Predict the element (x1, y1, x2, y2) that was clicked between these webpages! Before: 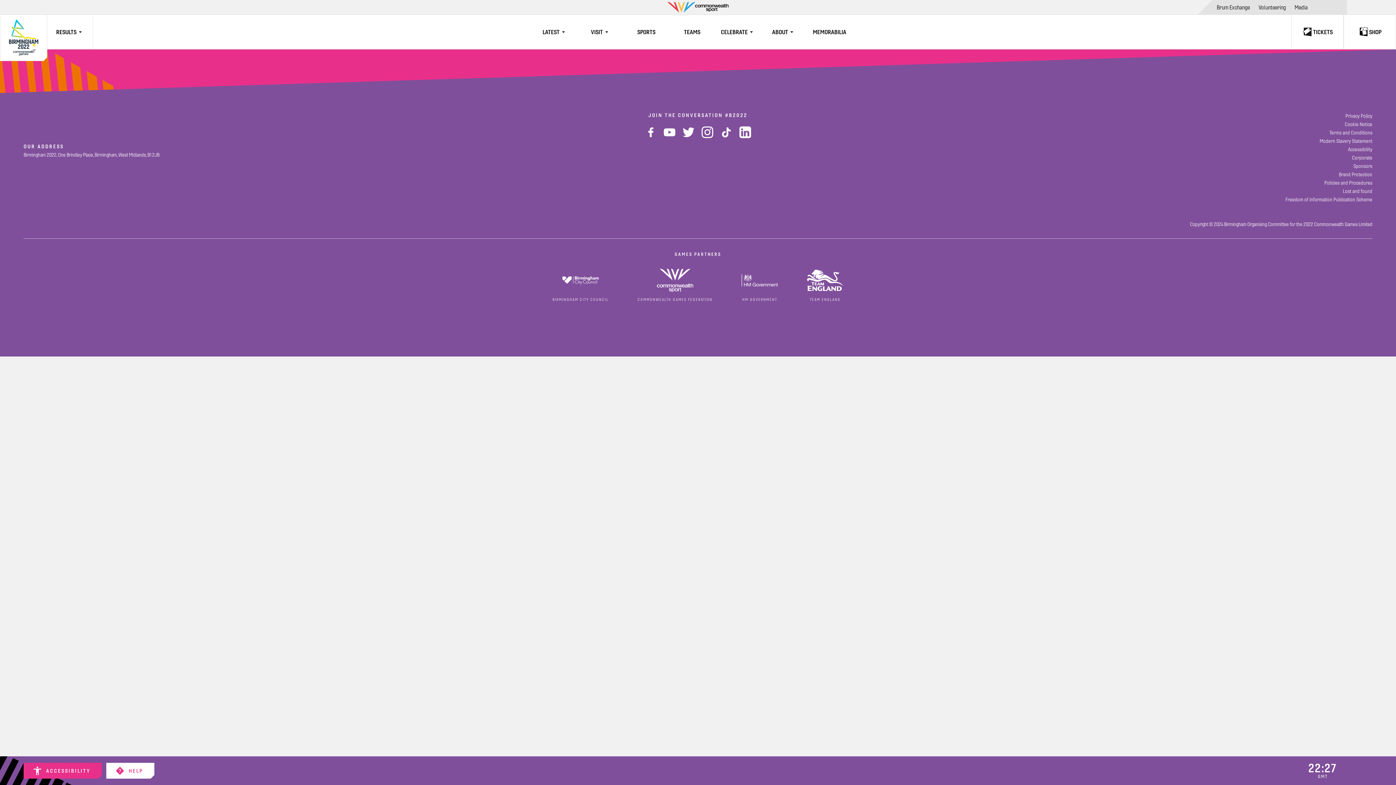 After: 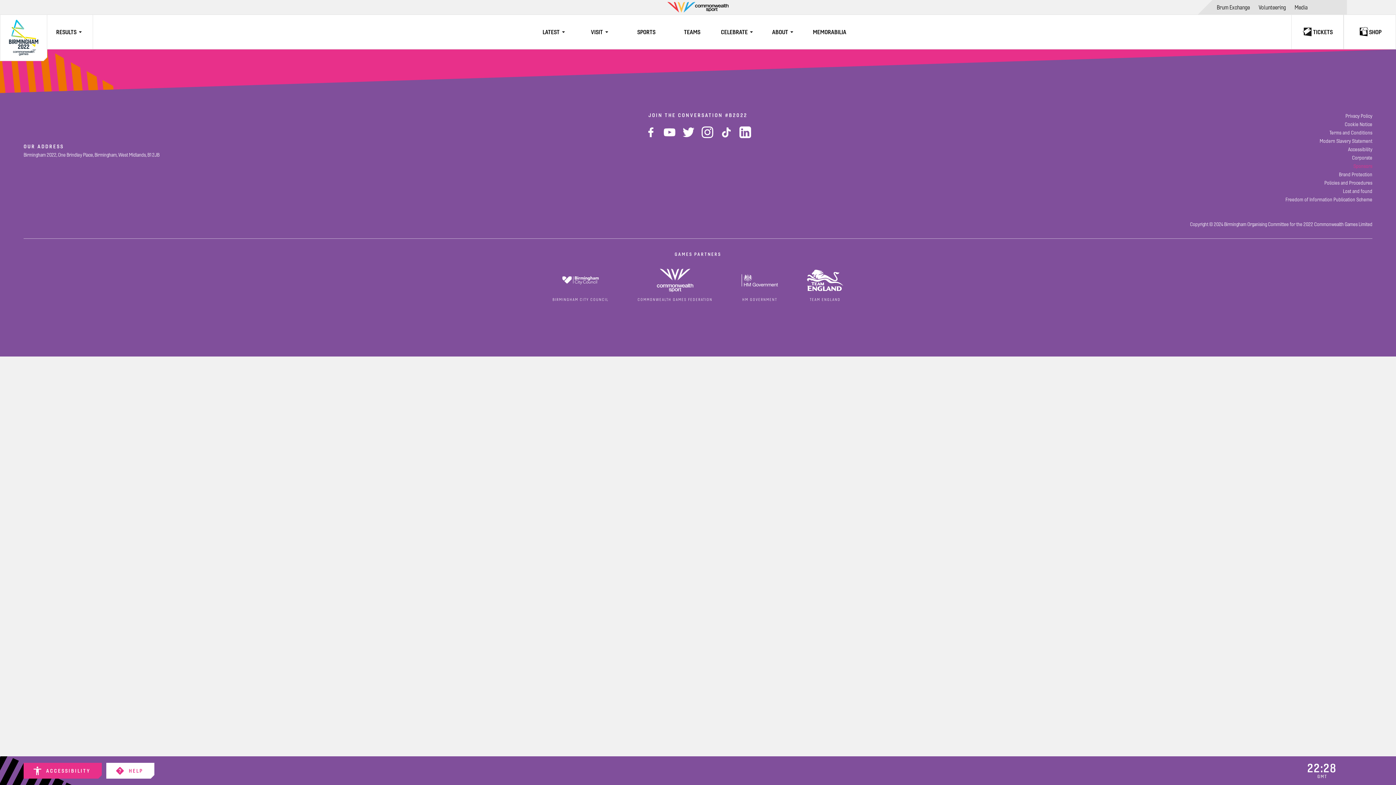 Action: bbox: (1353, 162, 1372, 170) label: Sponsors